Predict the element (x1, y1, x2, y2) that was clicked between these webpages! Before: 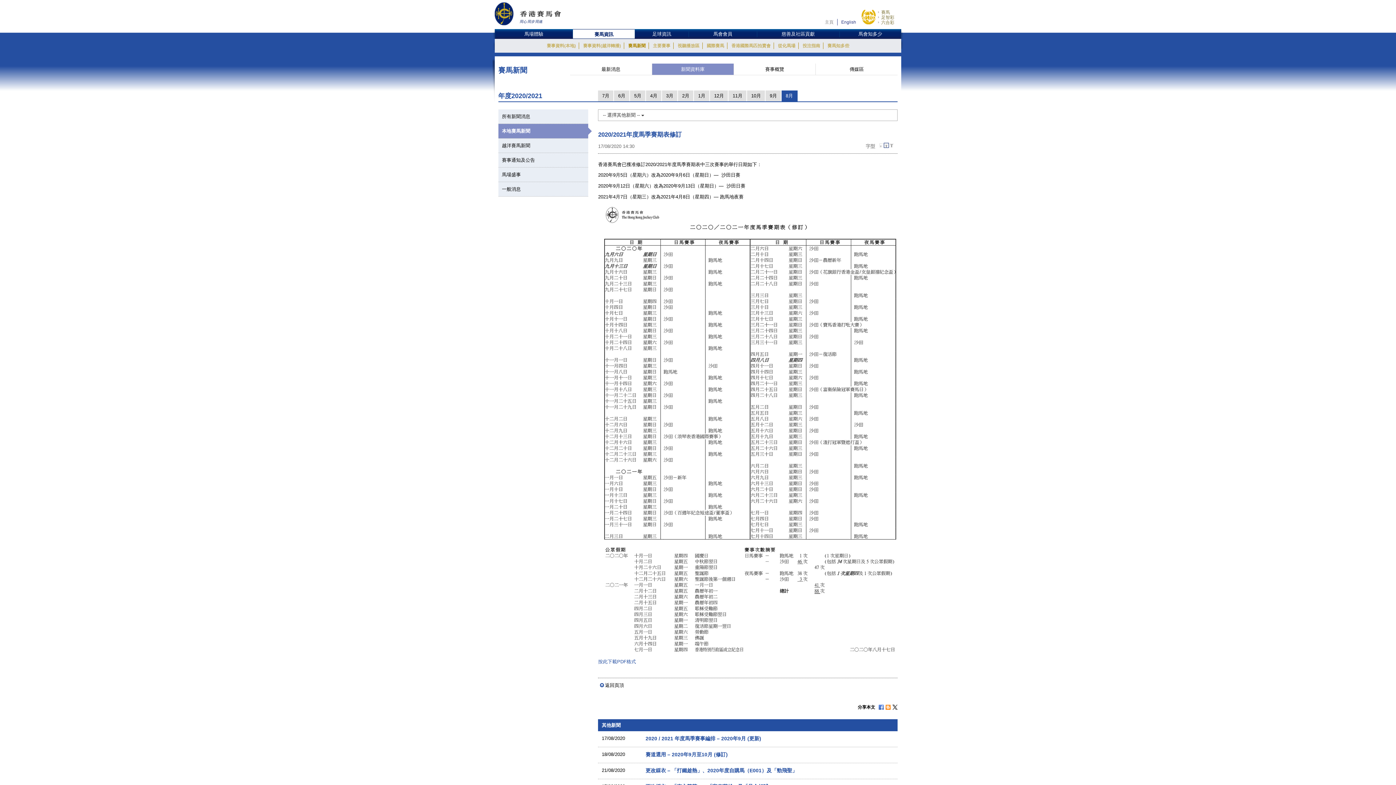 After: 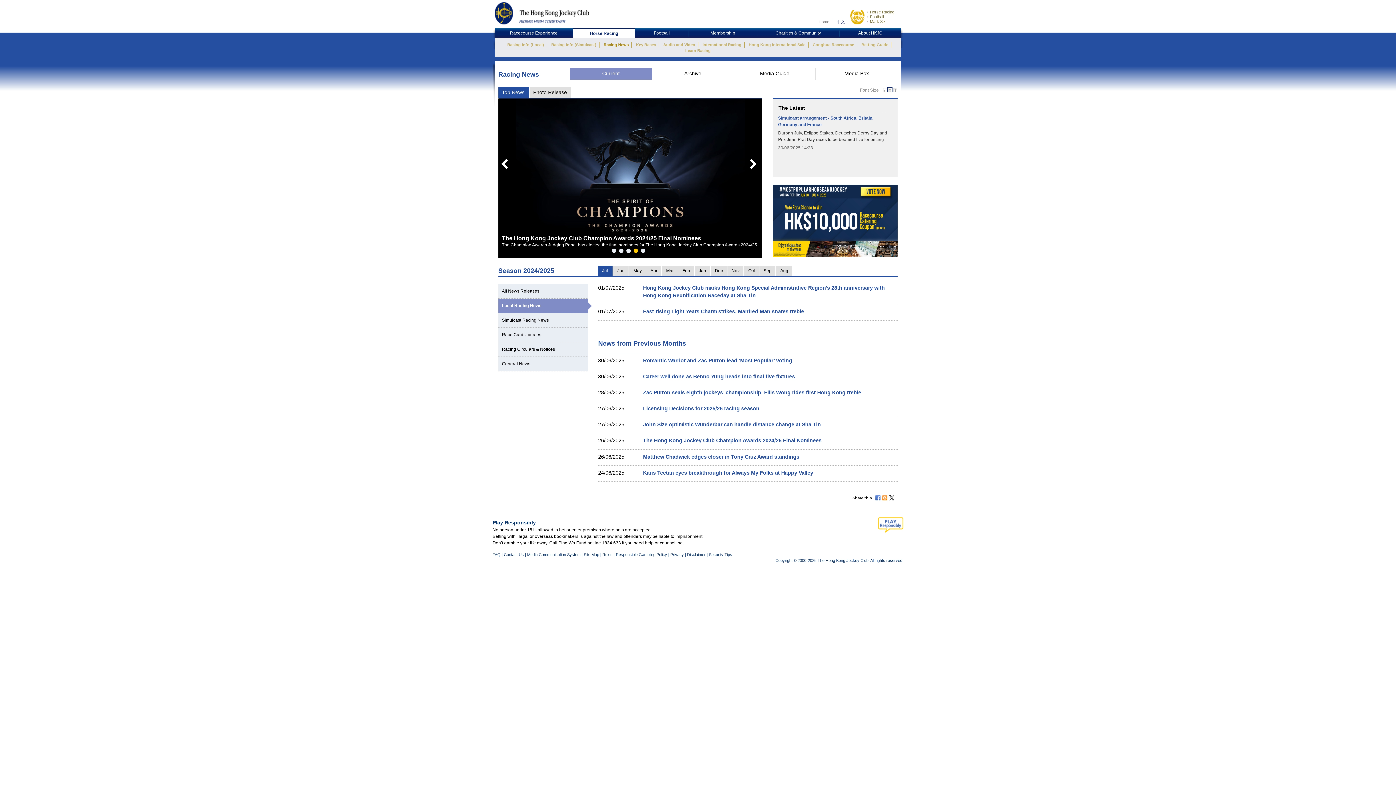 Action: bbox: (837, 18, 856, 25) label: English